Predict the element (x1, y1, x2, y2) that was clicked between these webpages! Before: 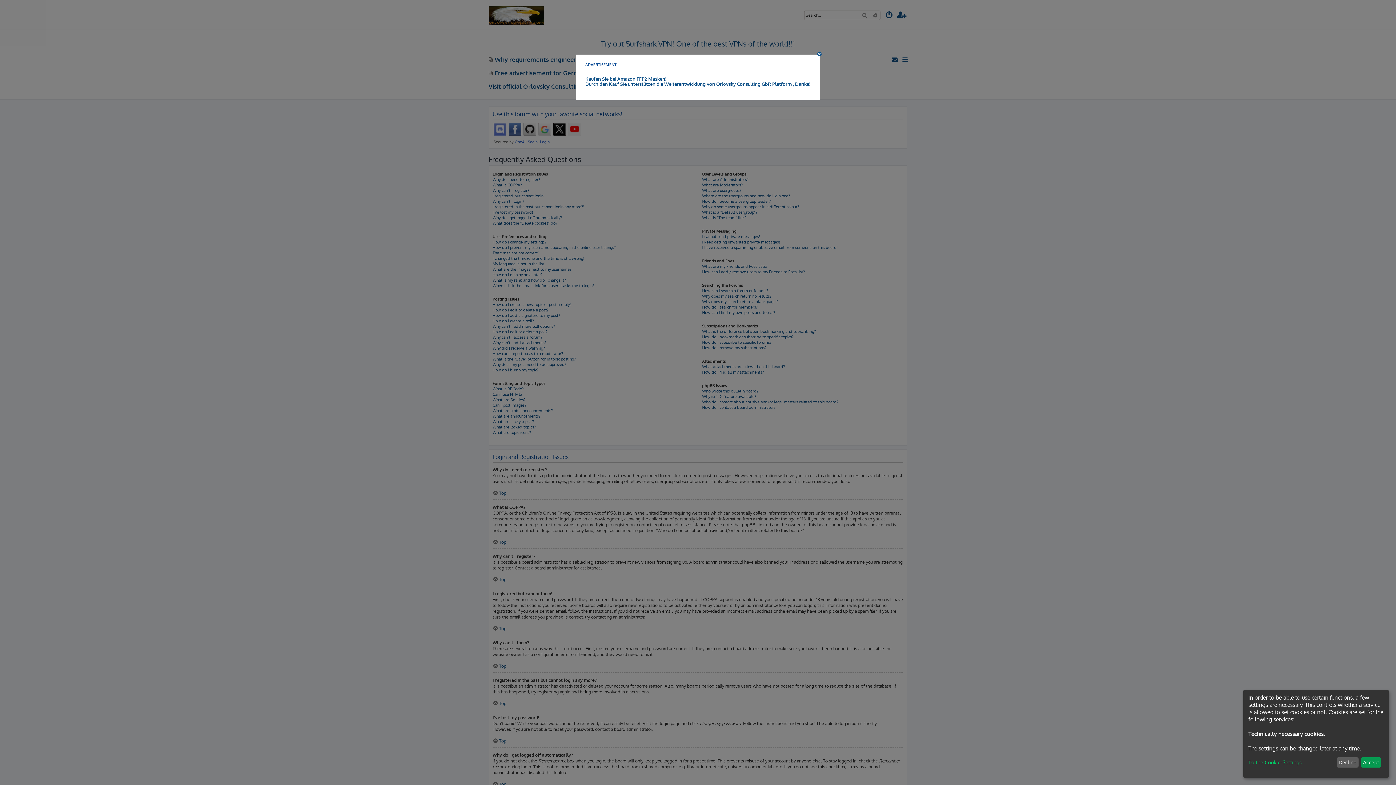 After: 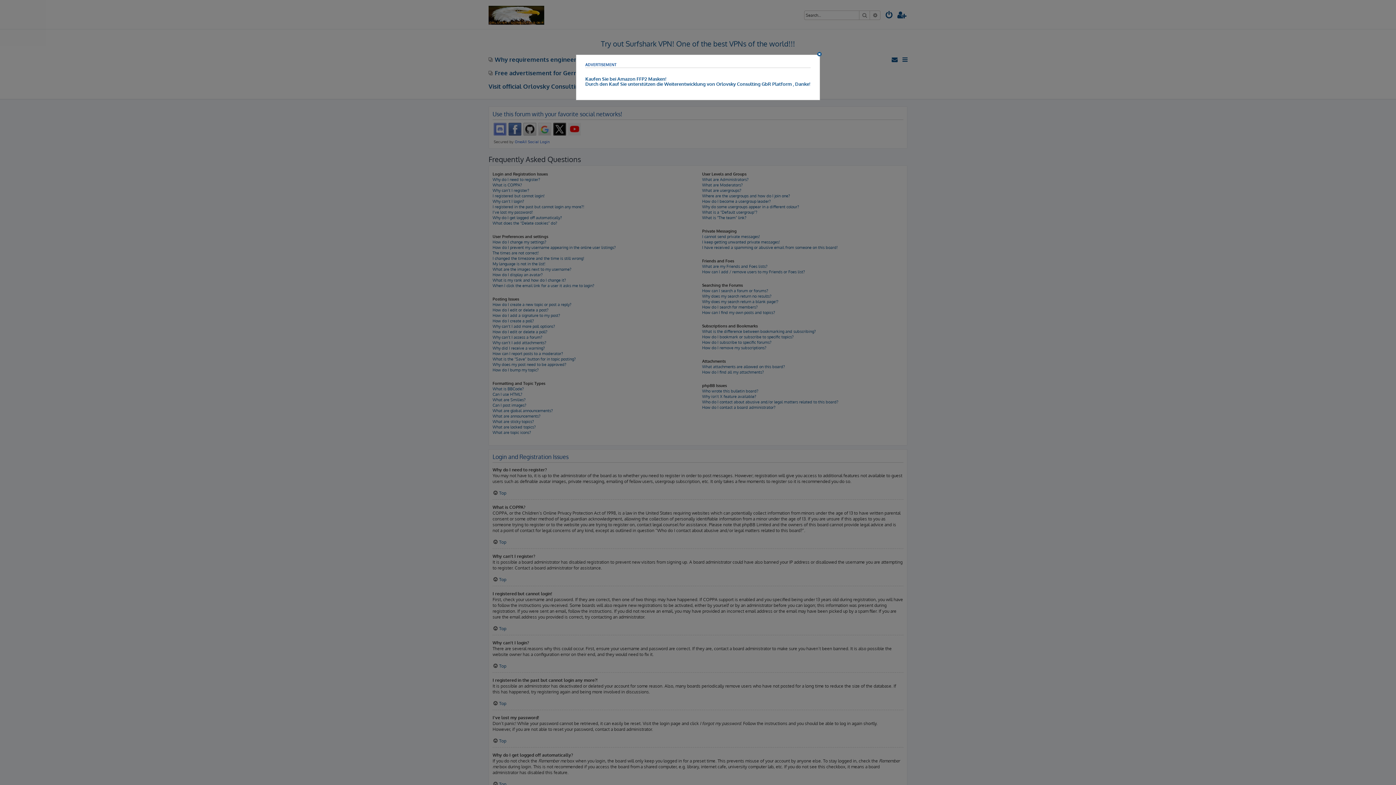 Action: bbox: (1361, 757, 1381, 768) label: Accept